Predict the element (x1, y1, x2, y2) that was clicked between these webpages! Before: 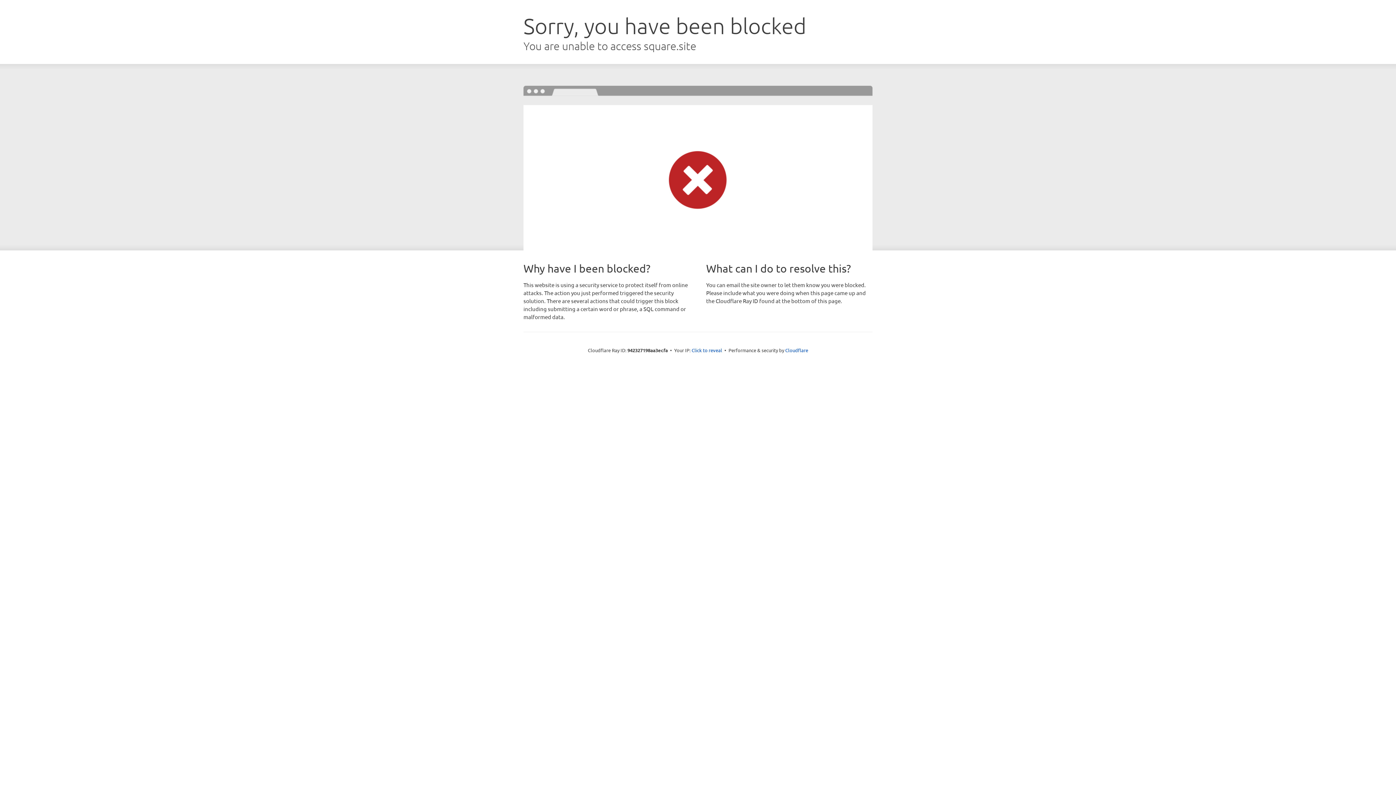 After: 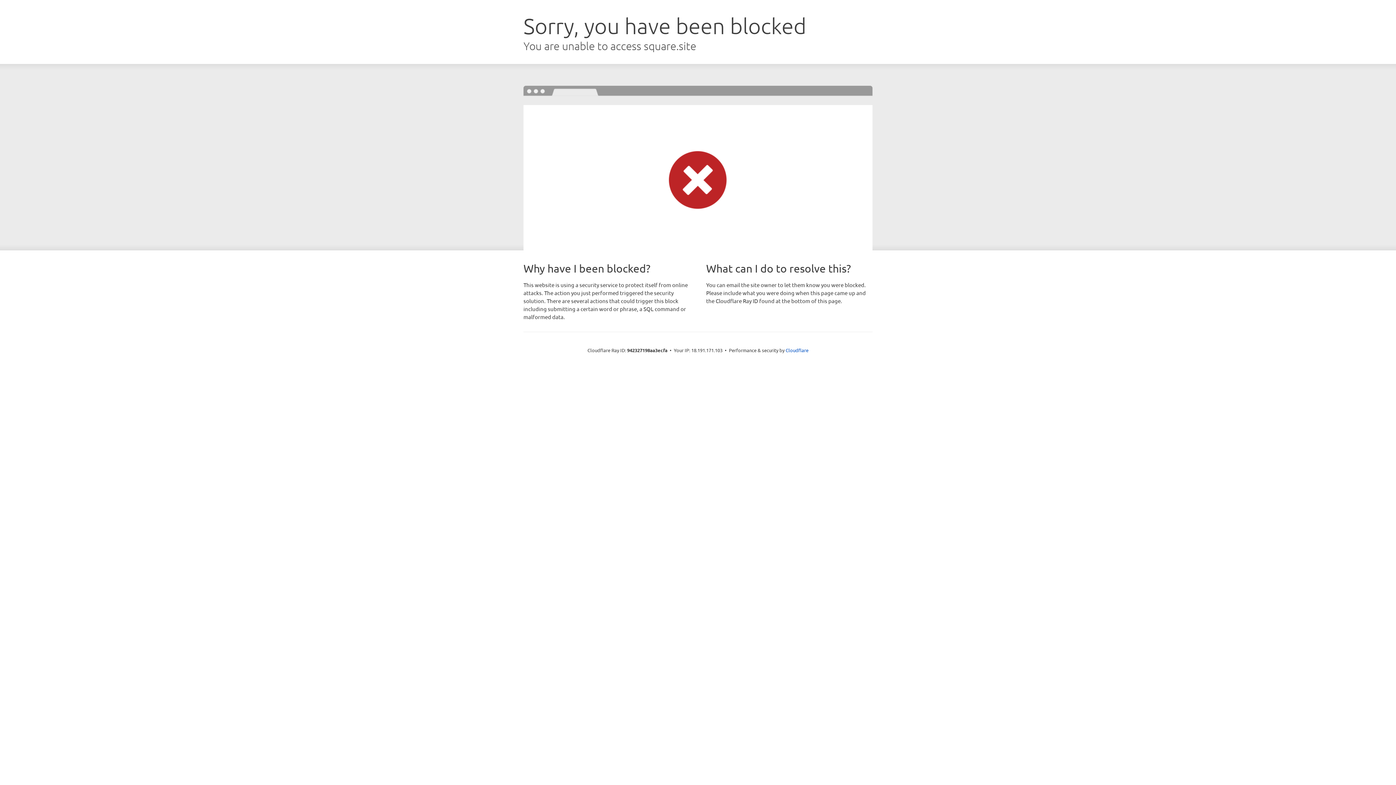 Action: label: Click to reveal bbox: (691, 346, 722, 353)